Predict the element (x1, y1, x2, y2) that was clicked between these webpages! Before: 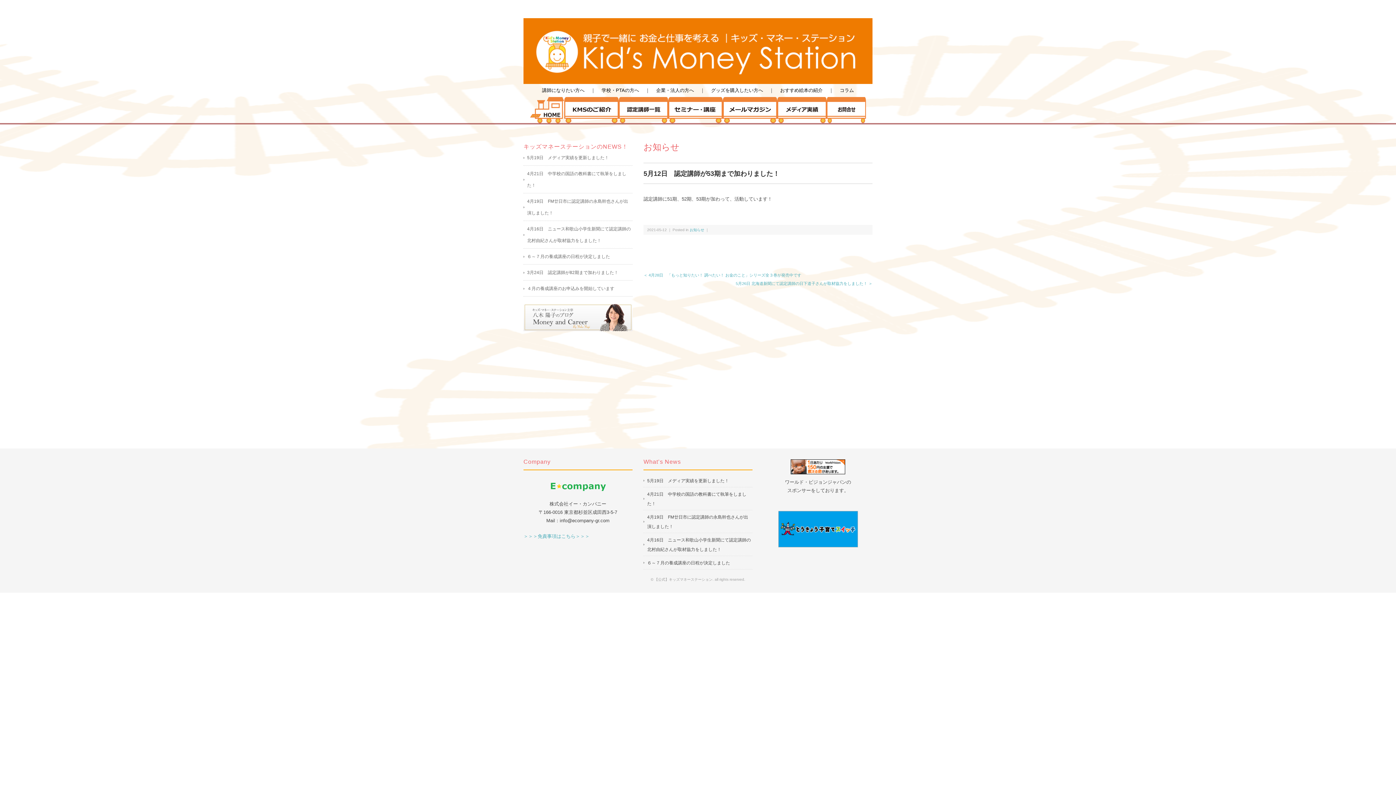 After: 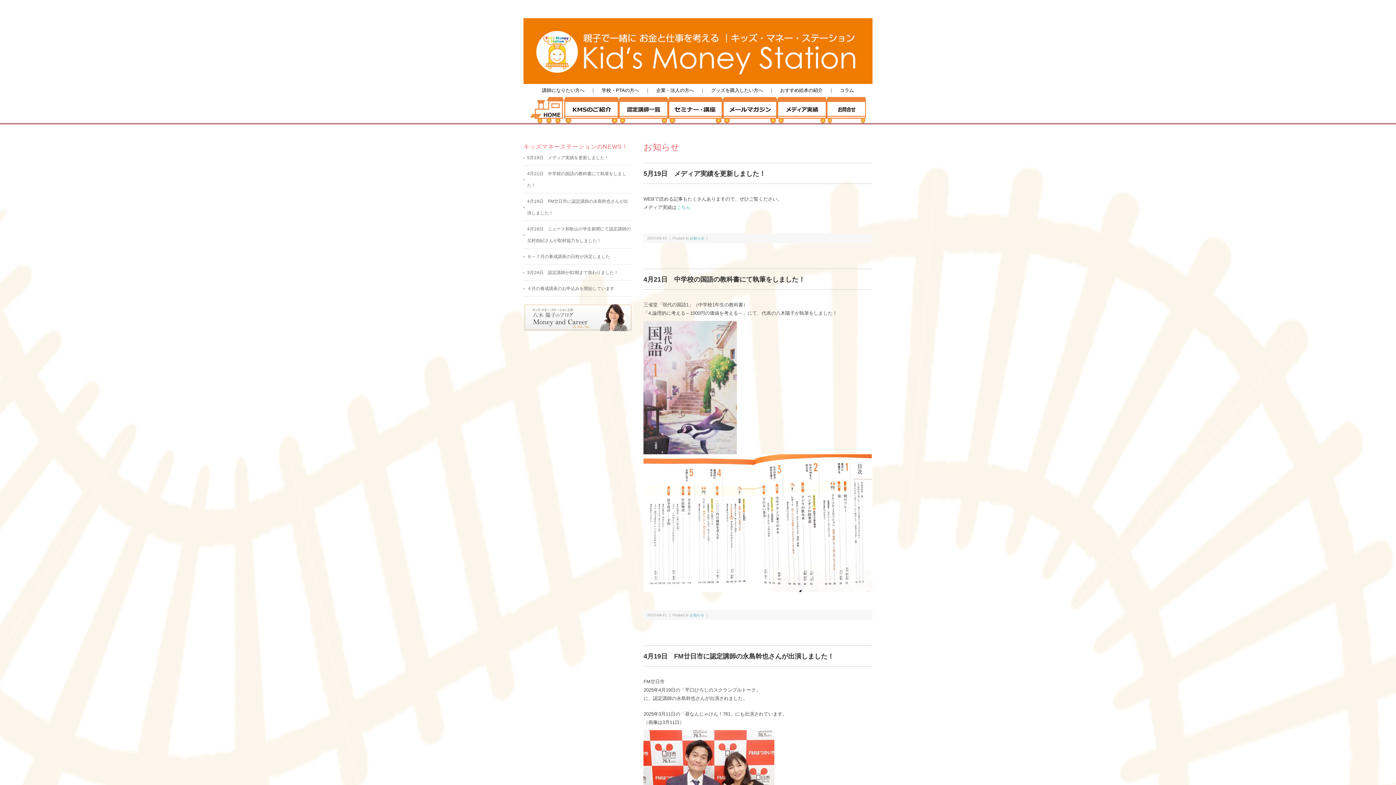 Action: bbox: (643, 142, 679, 155) label: お知らせ